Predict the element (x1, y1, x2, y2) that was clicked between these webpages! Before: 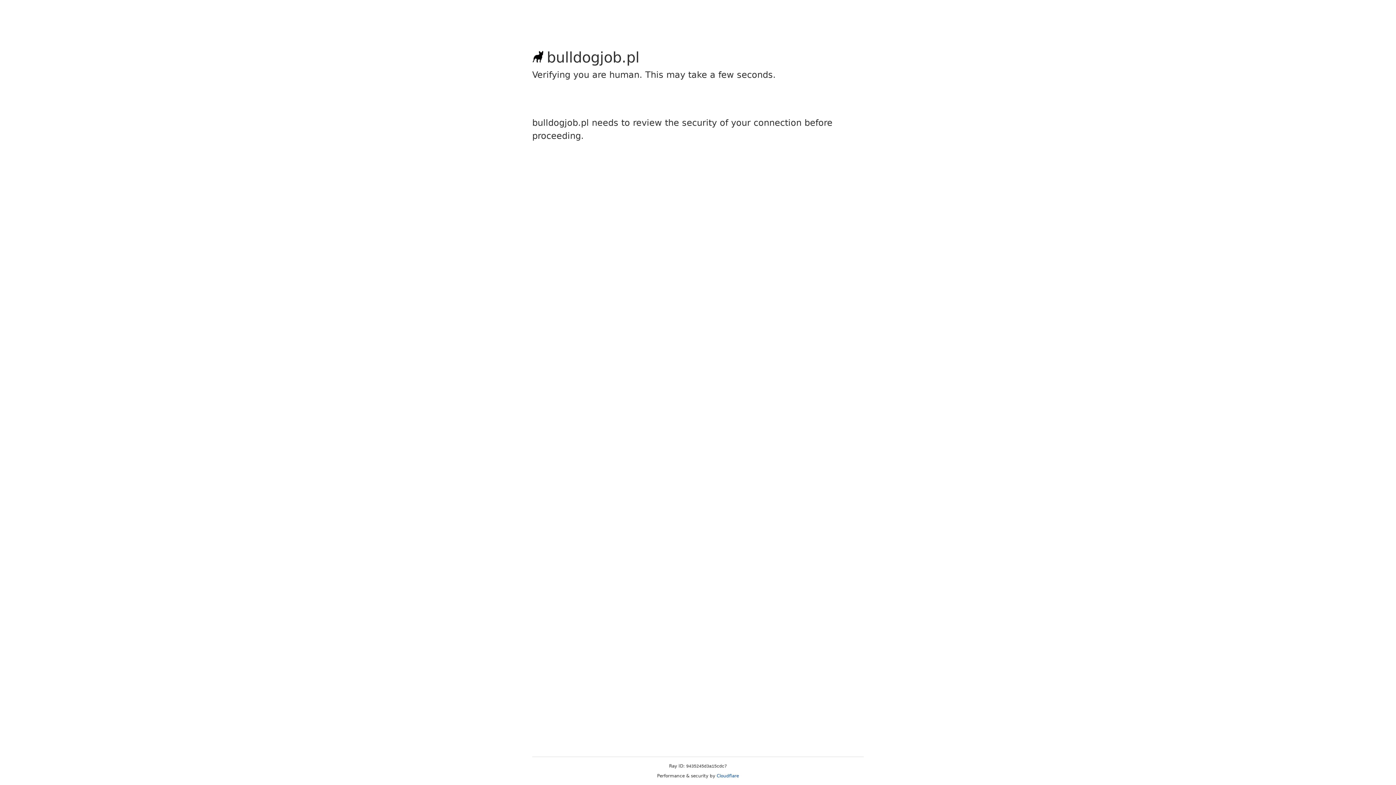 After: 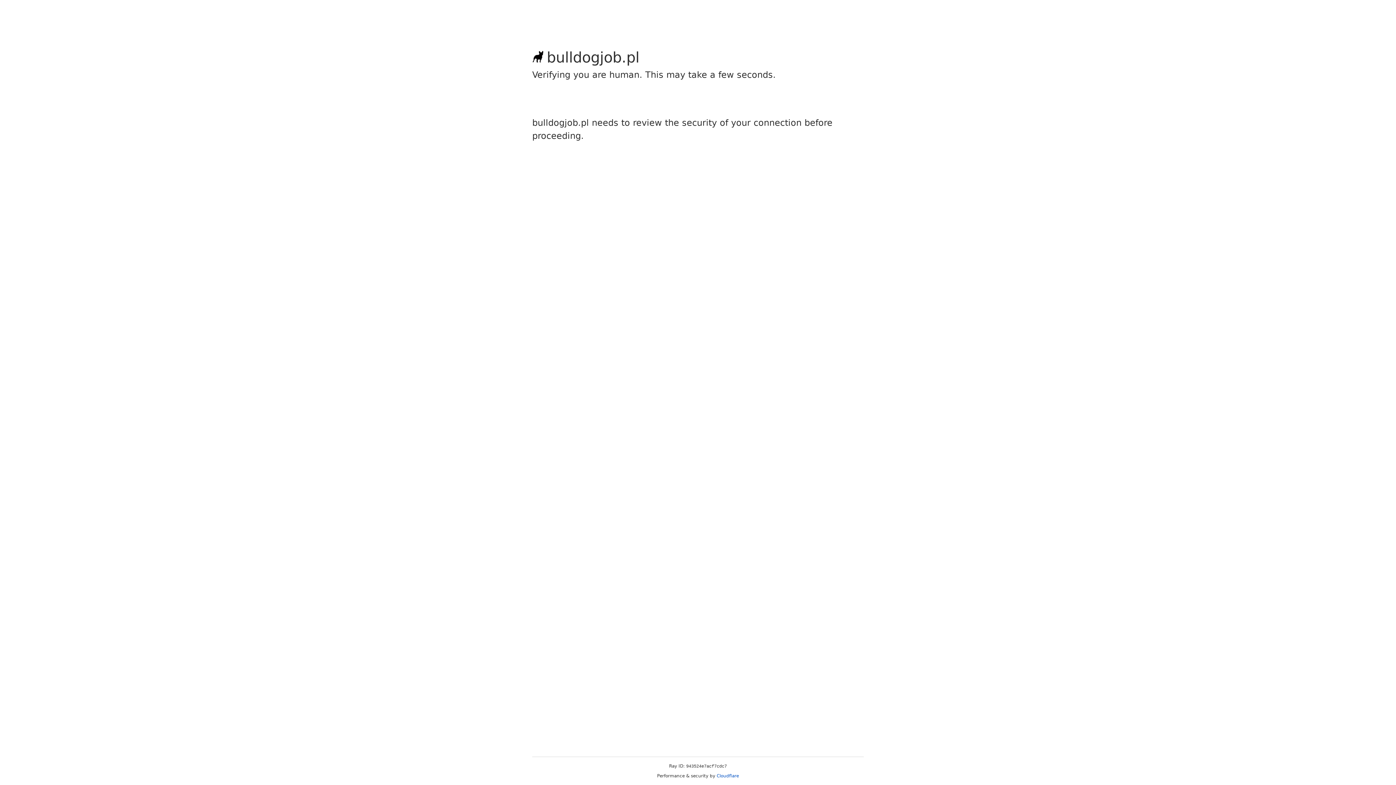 Action: label: Cloudflare bbox: (716, 773, 739, 778)